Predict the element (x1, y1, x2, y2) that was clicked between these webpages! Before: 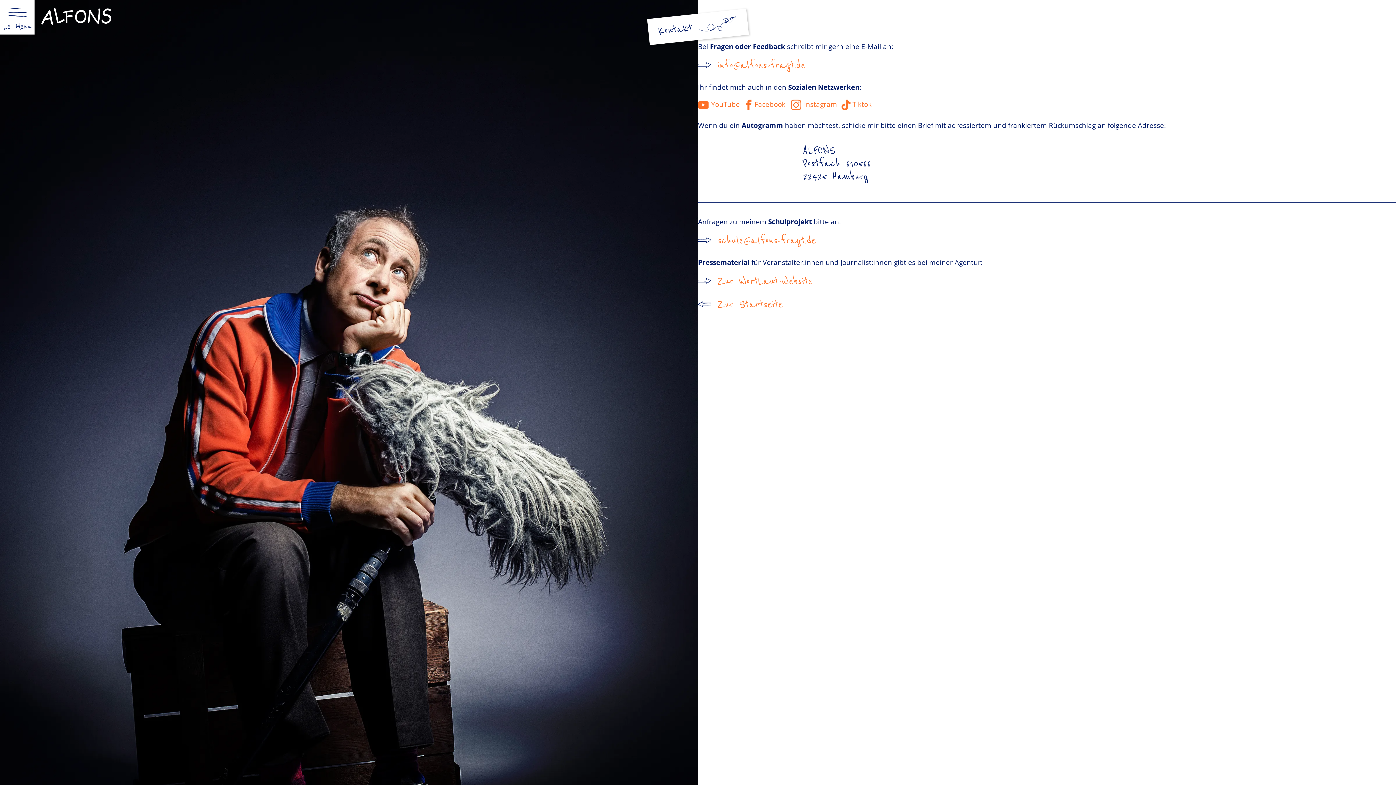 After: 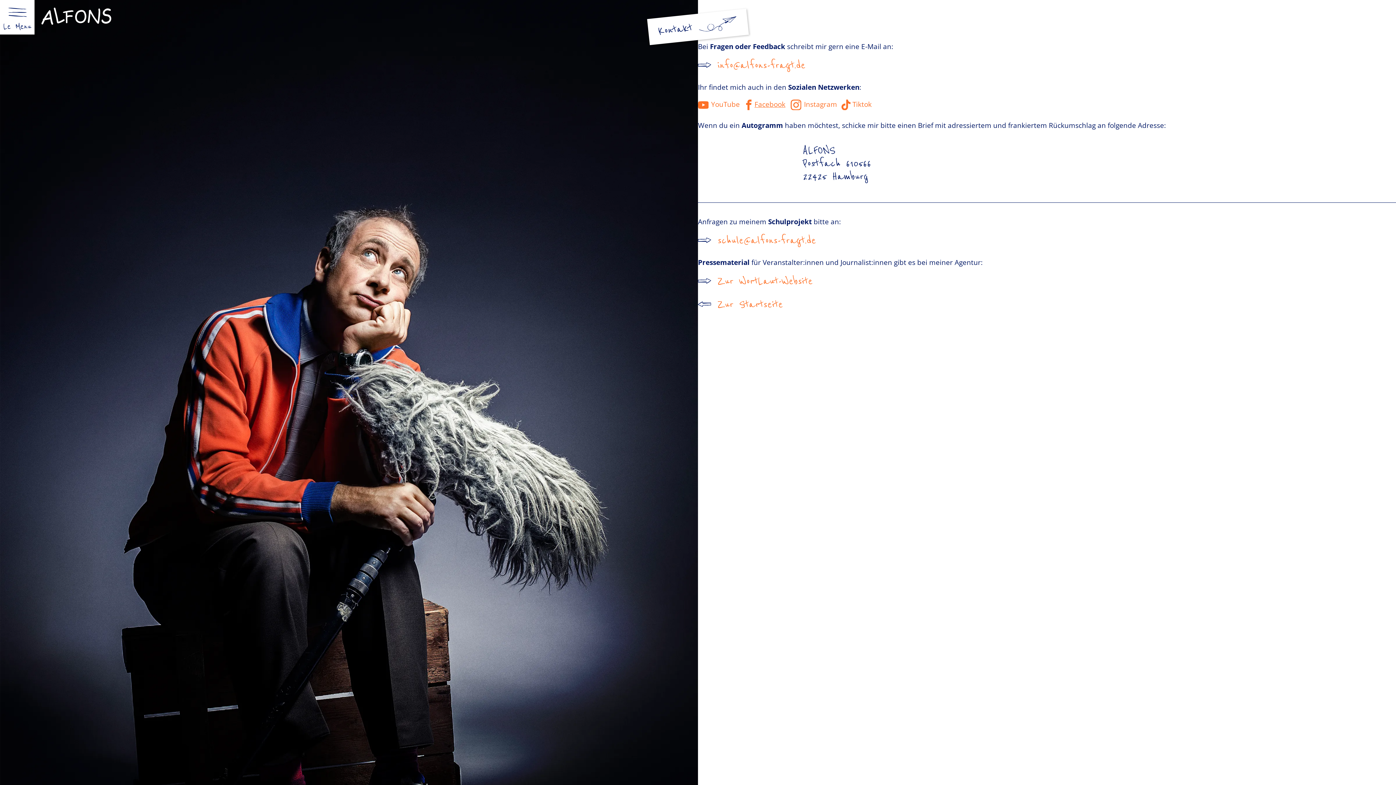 Action: bbox: (743, 99, 785, 110) label: Facebook